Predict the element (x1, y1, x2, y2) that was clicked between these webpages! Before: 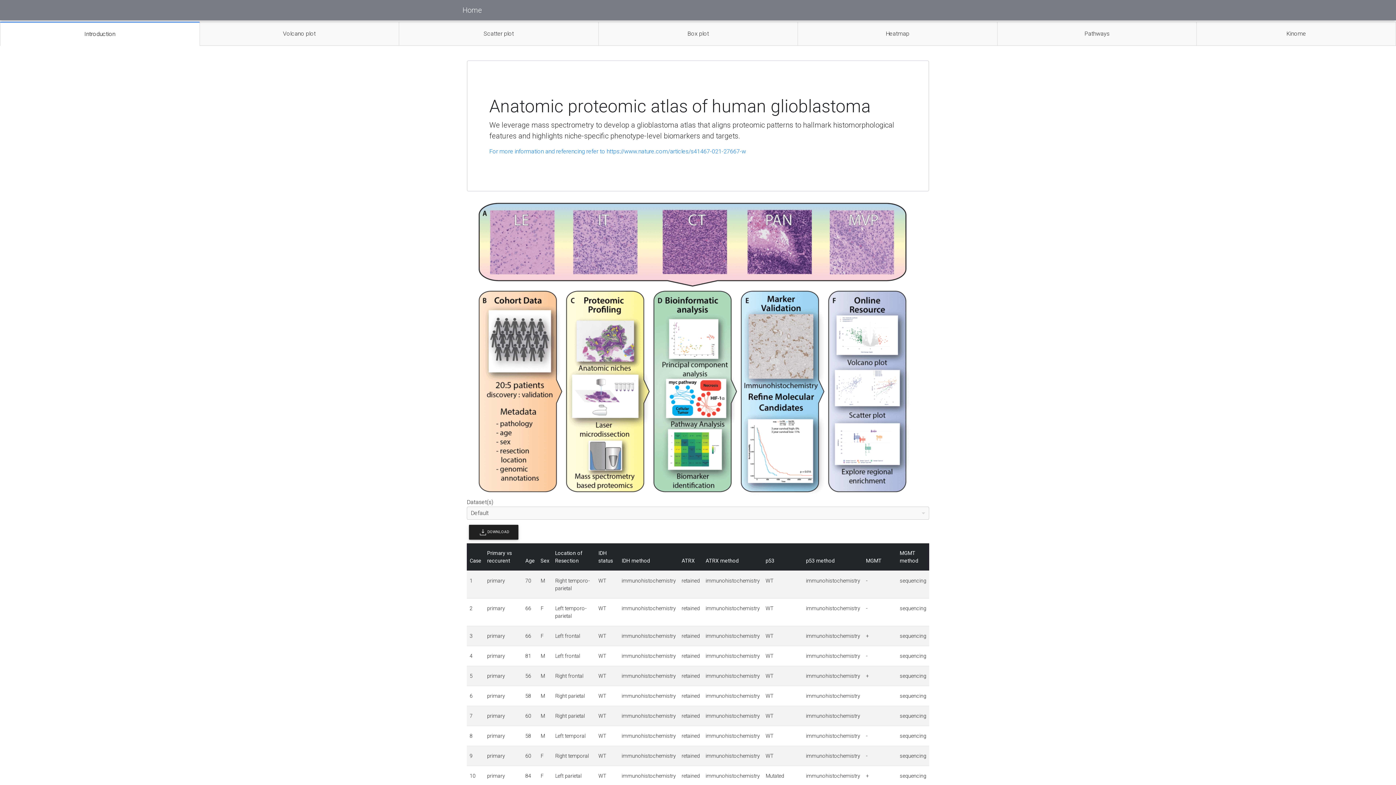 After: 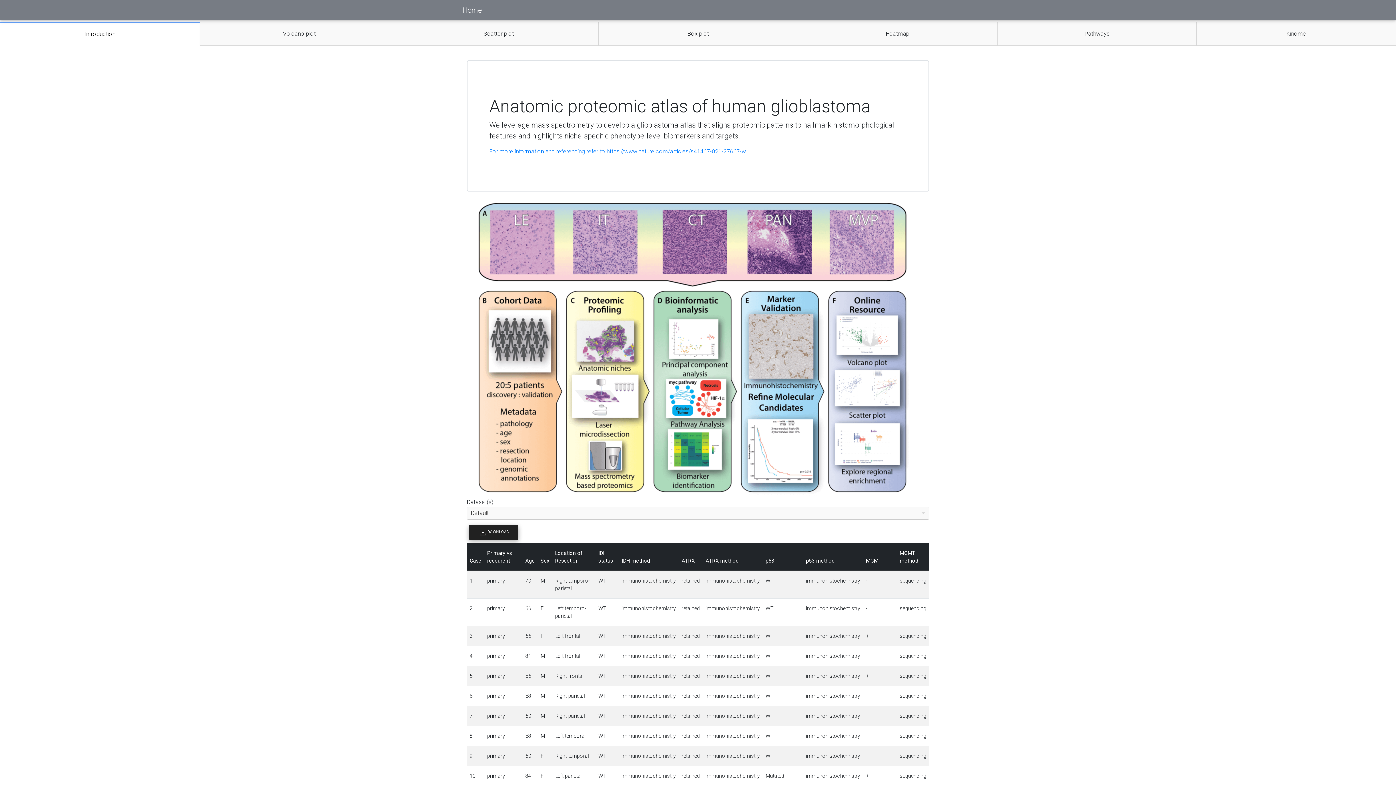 Action: bbox: (469, 525, 518, 540) label: DOWNLOAD